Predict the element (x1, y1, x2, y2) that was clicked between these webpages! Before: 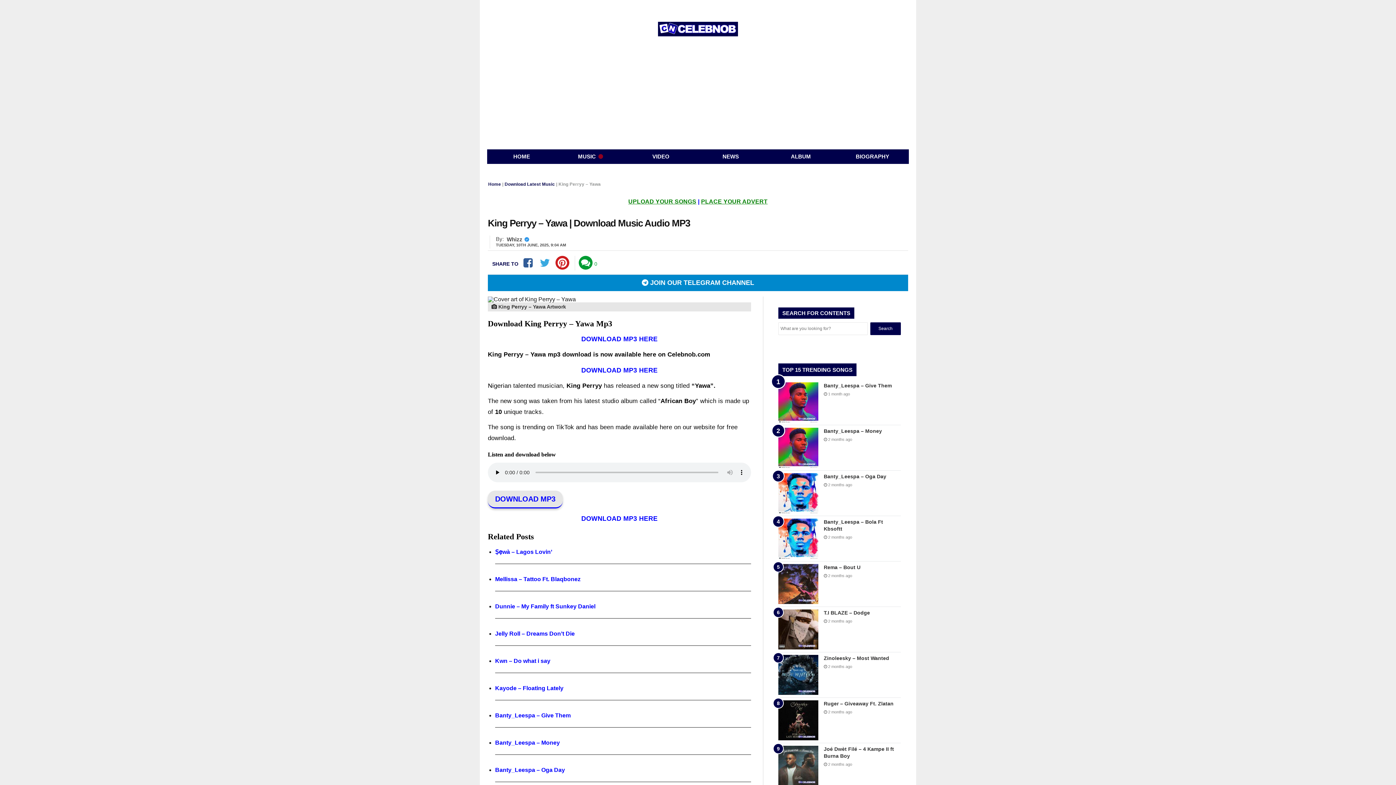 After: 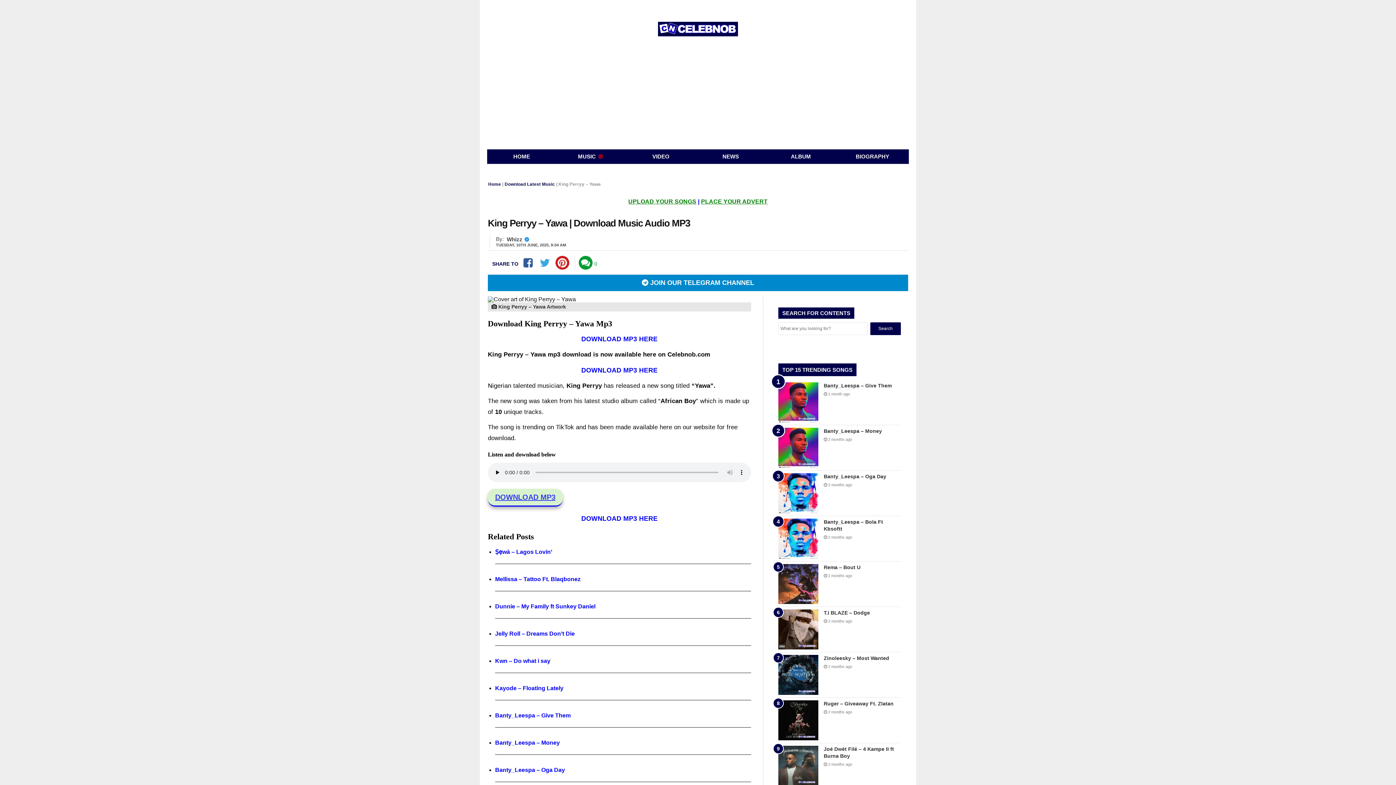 Action: bbox: (495, 495, 555, 503) label: DOWNLOAD MP3